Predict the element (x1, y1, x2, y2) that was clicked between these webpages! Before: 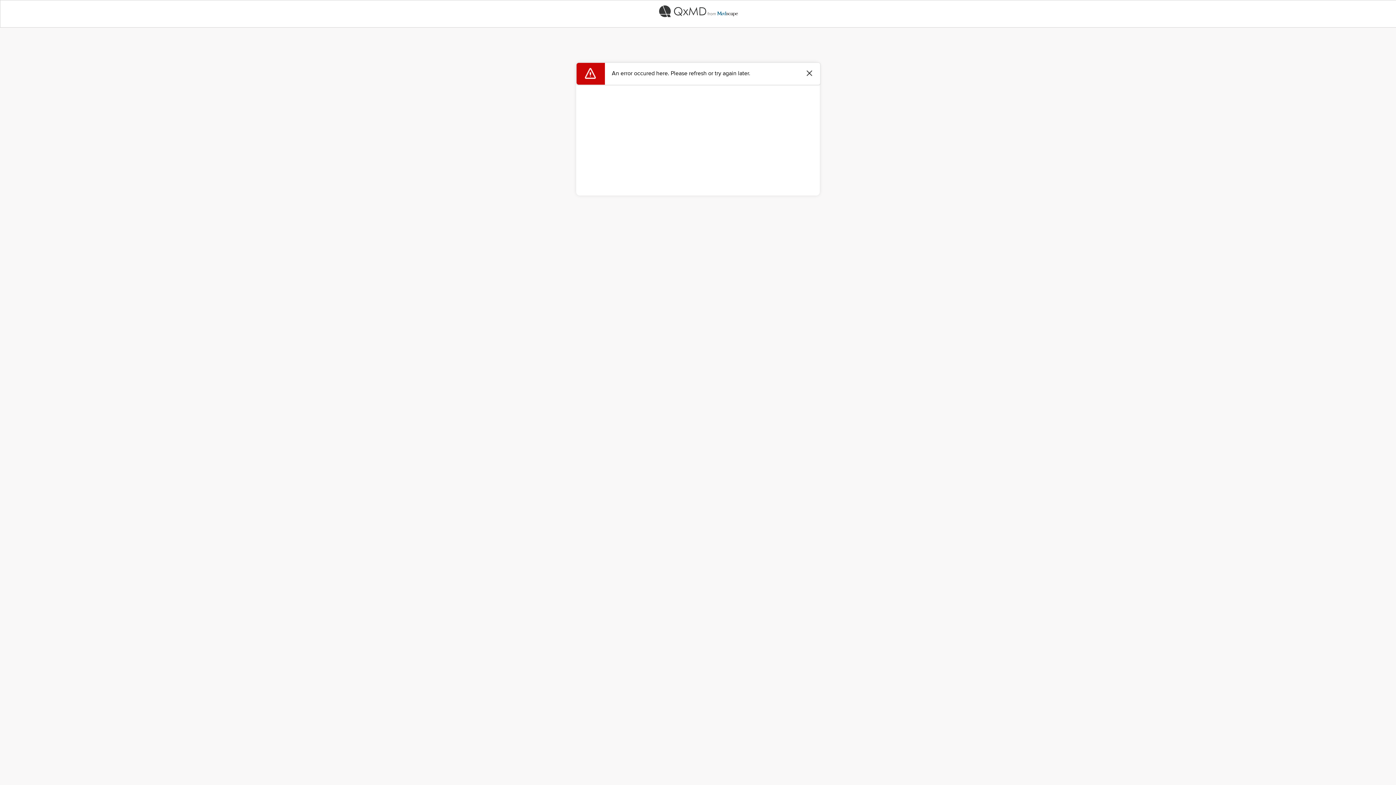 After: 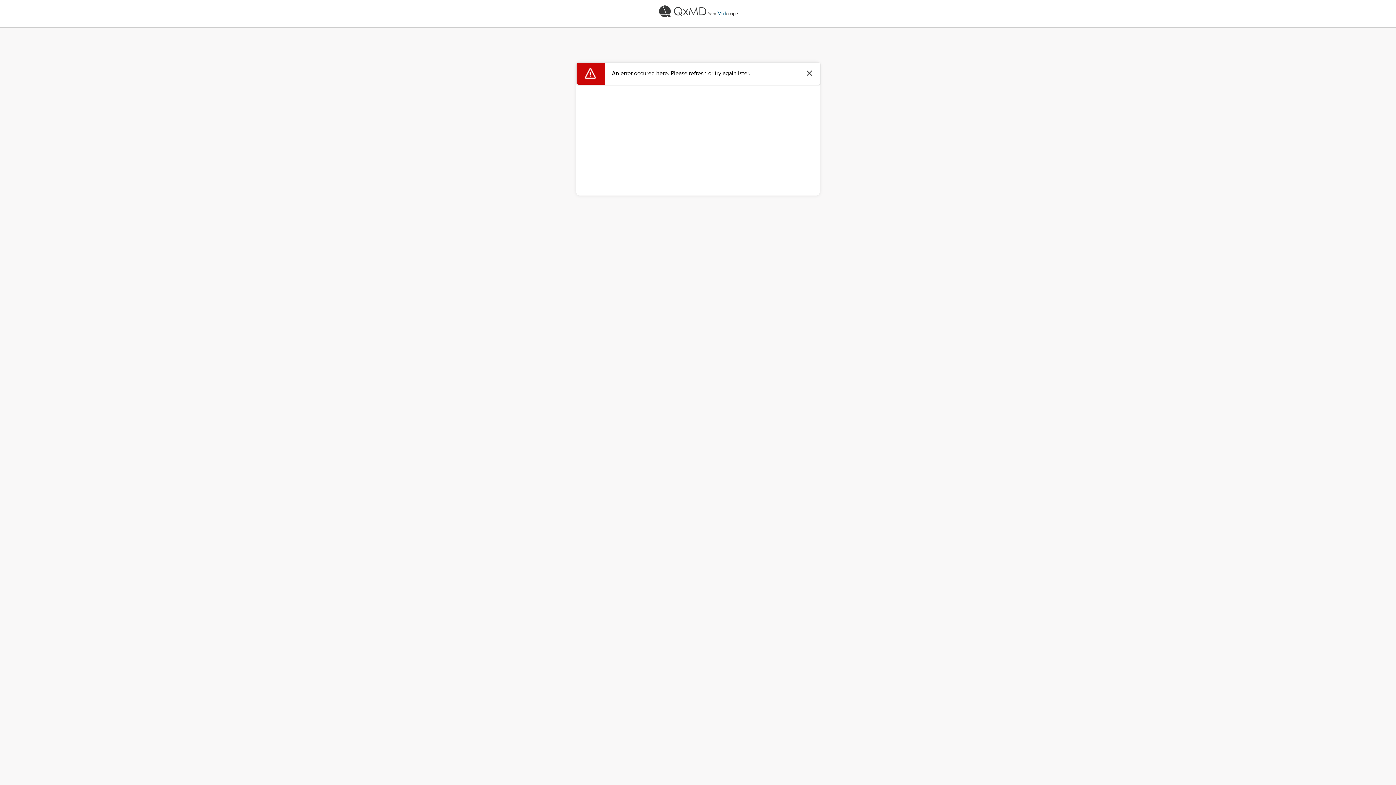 Action: bbox: (0, 0, 1396, 22)